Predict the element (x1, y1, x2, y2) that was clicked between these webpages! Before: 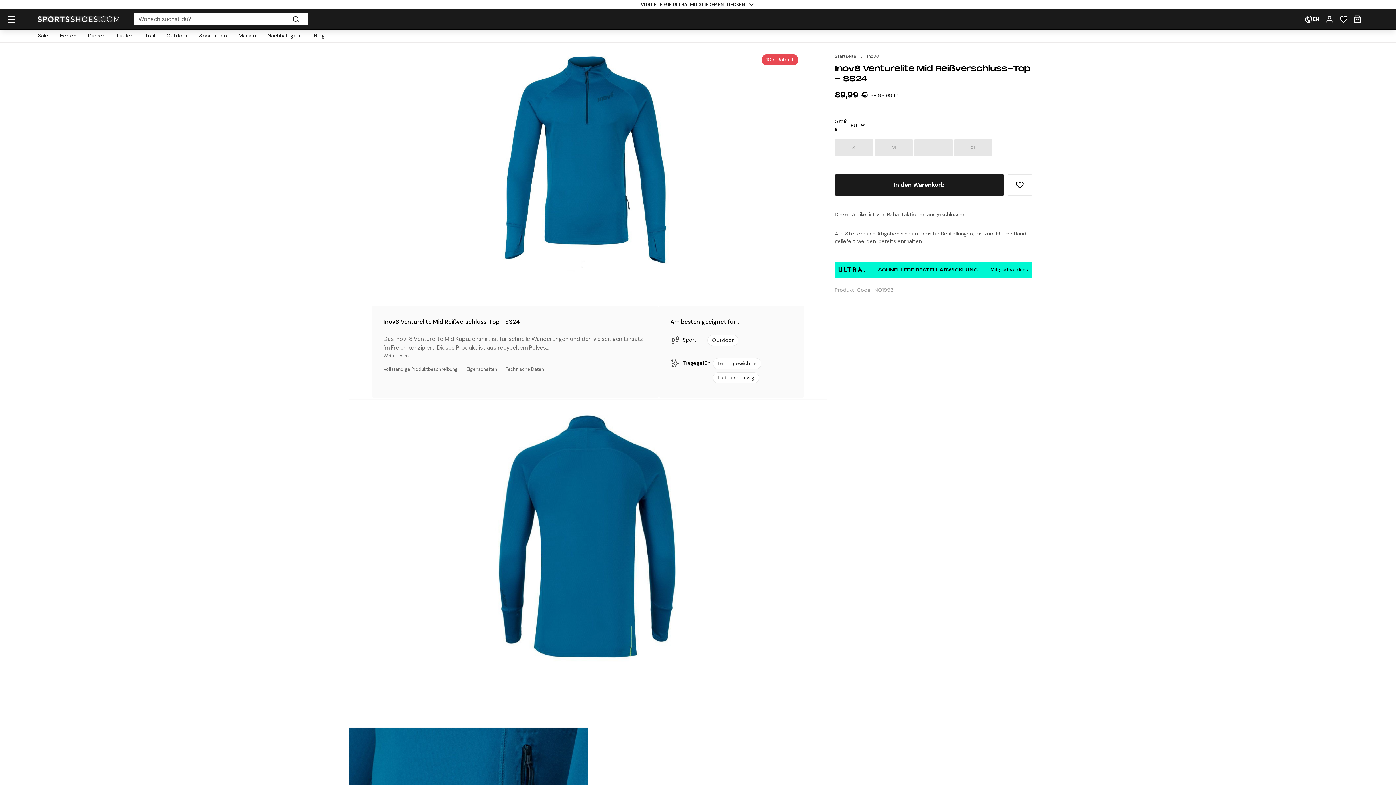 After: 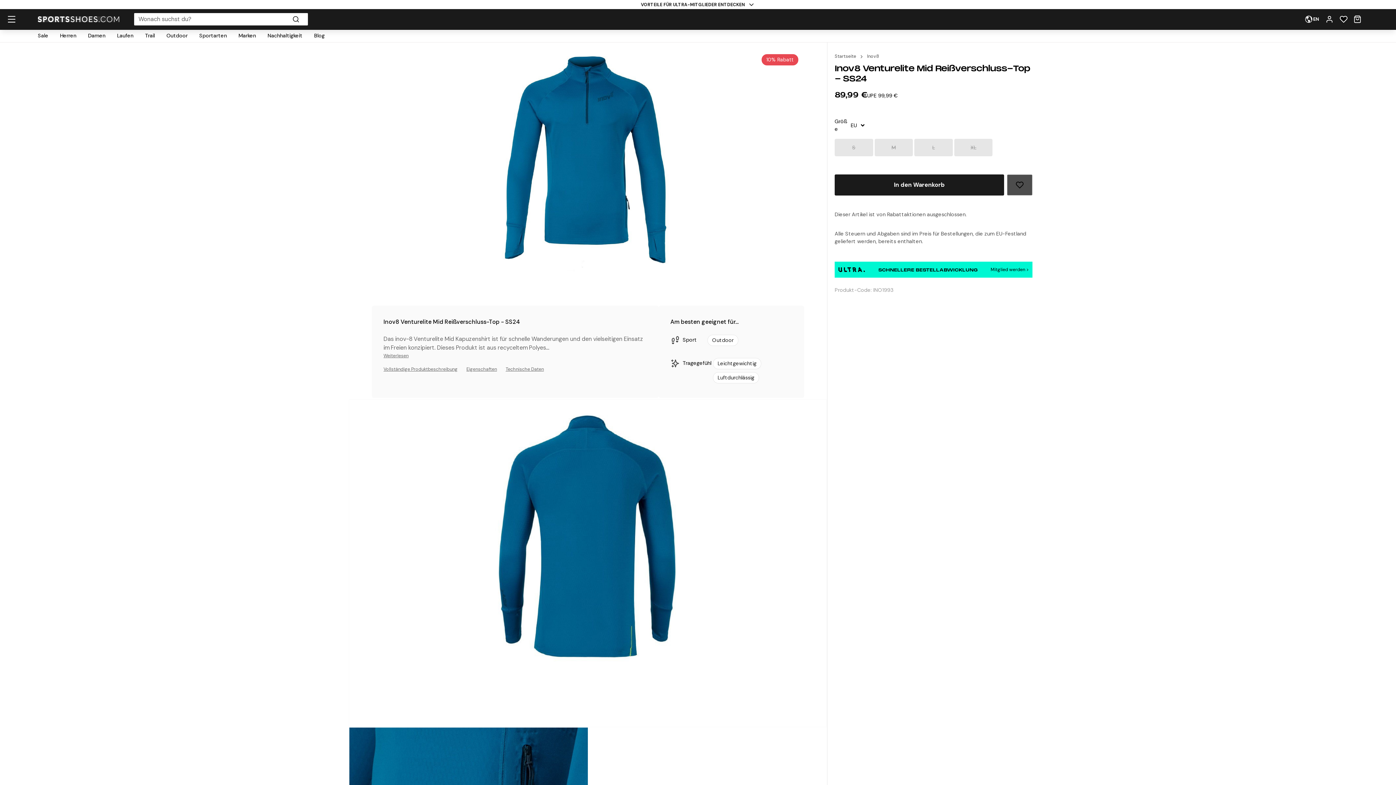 Action: bbox: (1007, 174, 1032, 195) label: Wishlist